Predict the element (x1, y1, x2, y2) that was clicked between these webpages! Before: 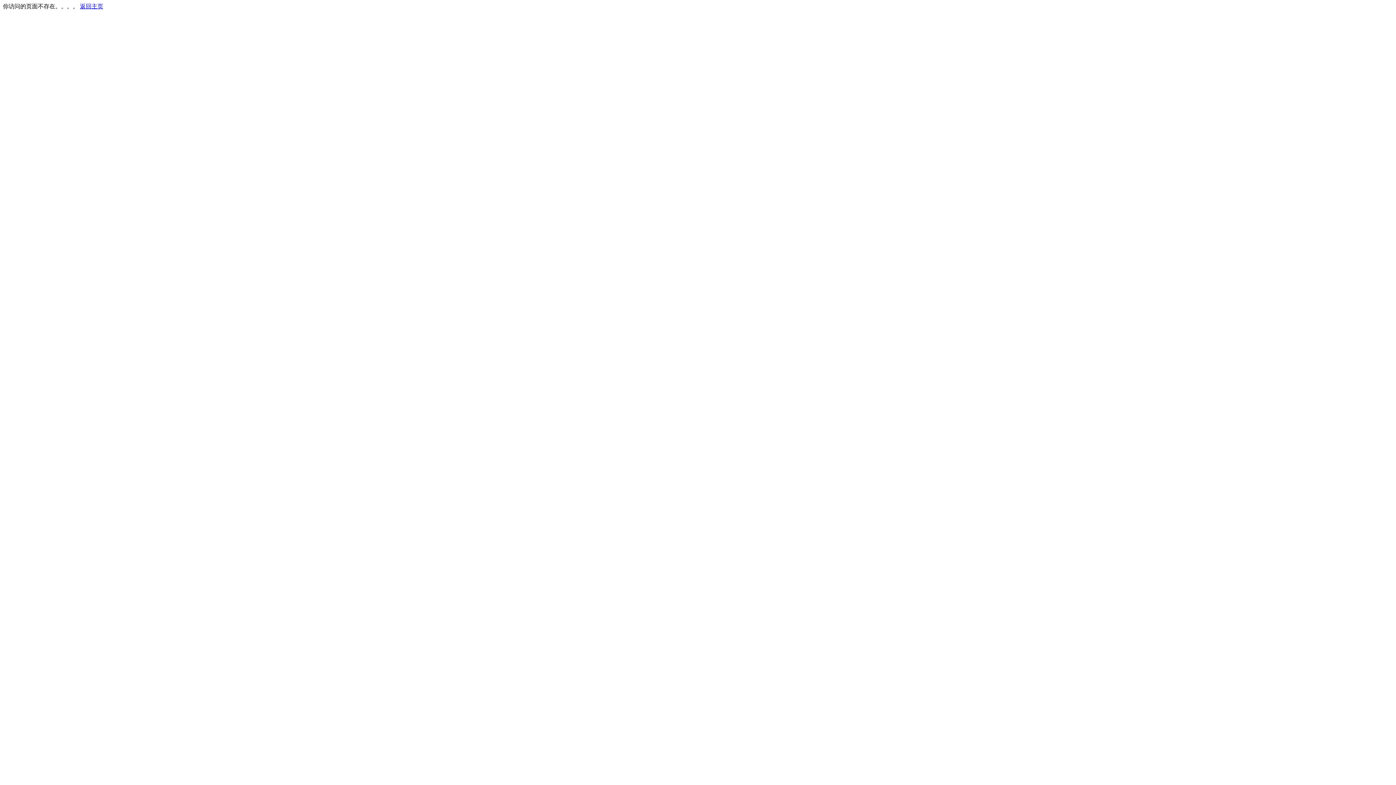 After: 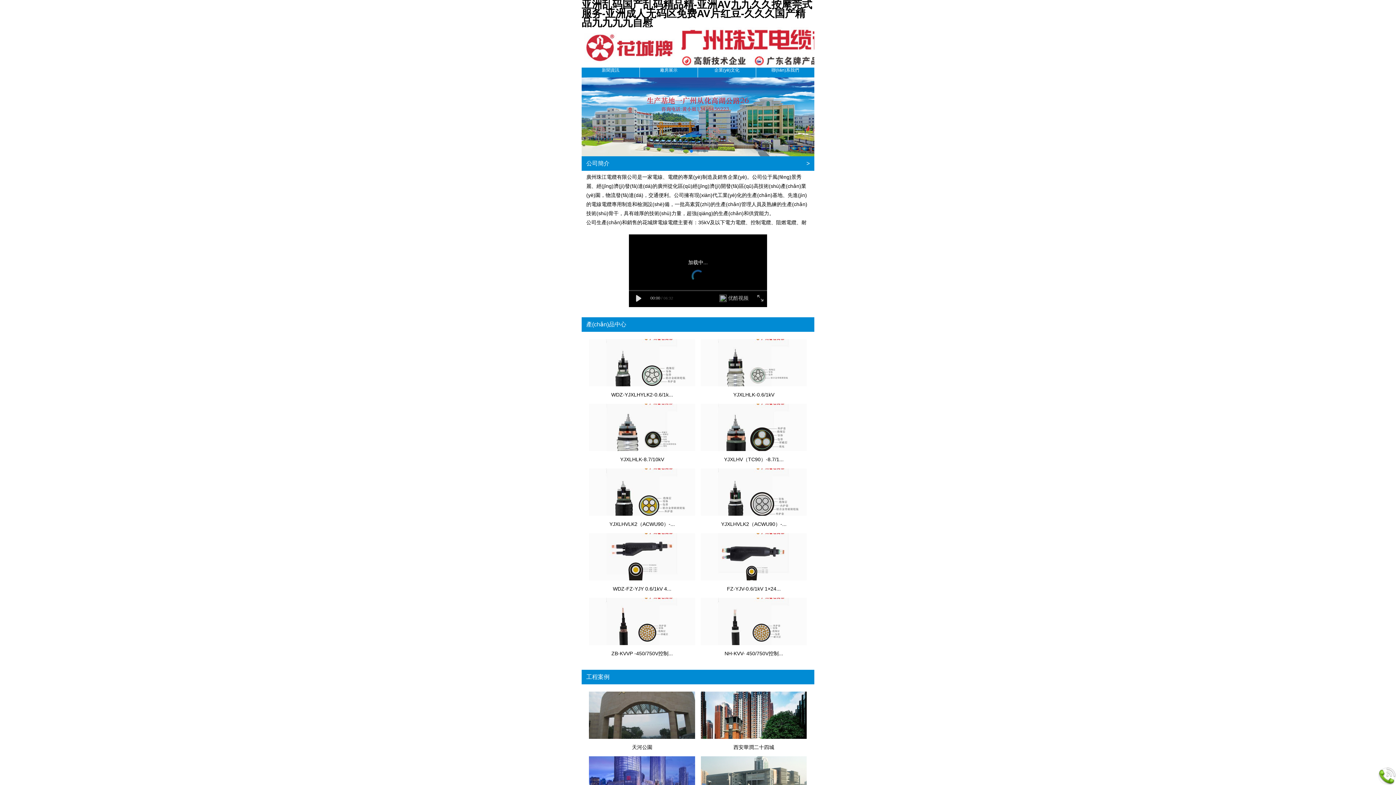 Action: label: 返回主页 bbox: (80, 3, 103, 9)